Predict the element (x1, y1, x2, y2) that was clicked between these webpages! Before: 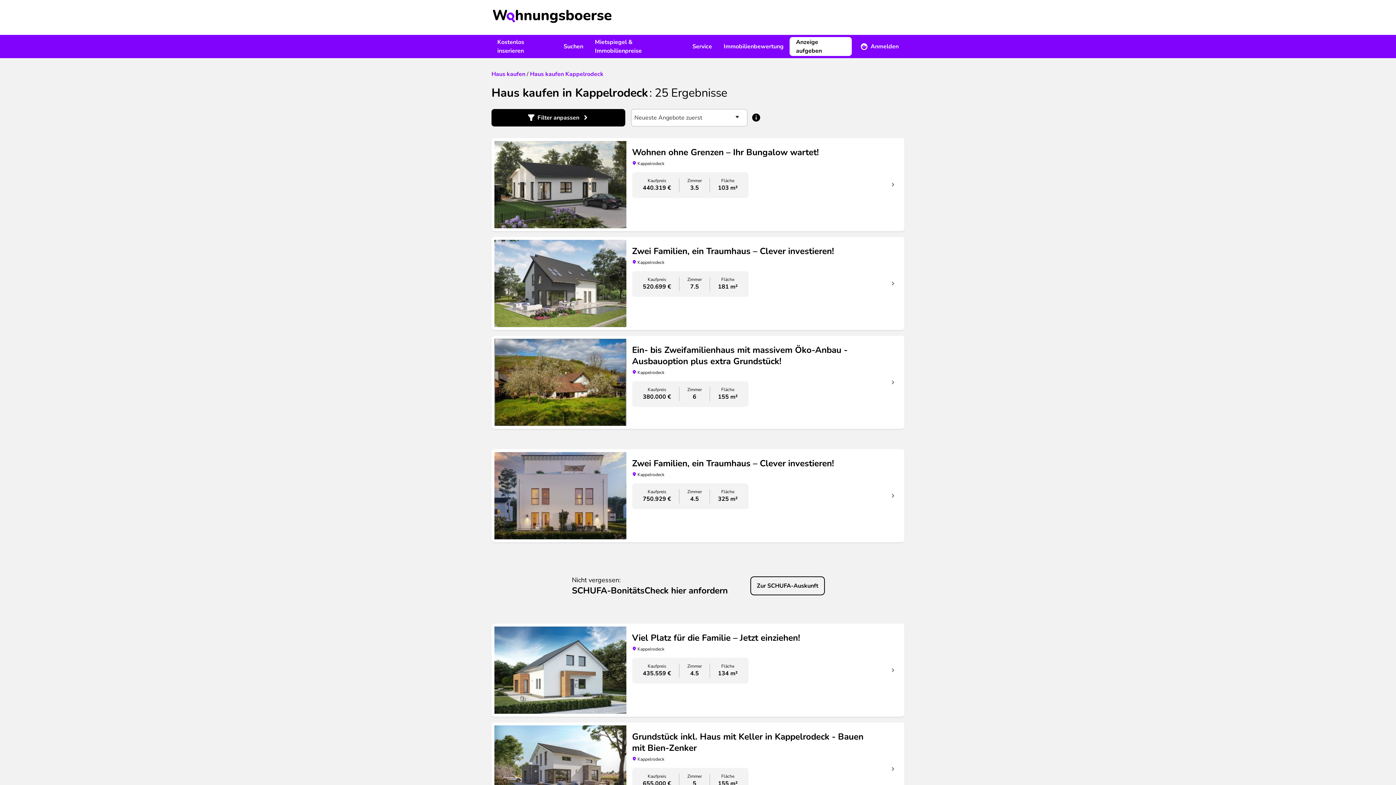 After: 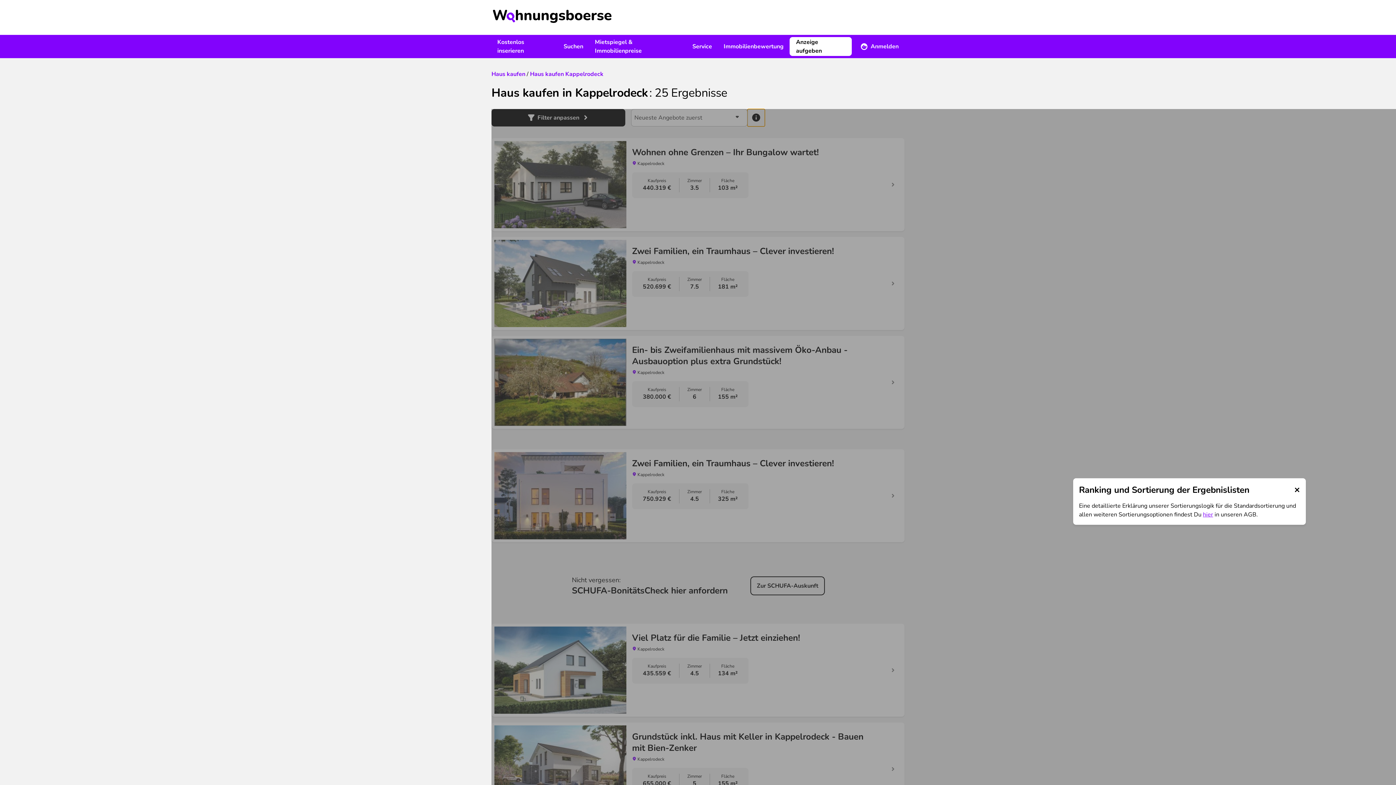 Action: bbox: (747, 109, 765, 126)